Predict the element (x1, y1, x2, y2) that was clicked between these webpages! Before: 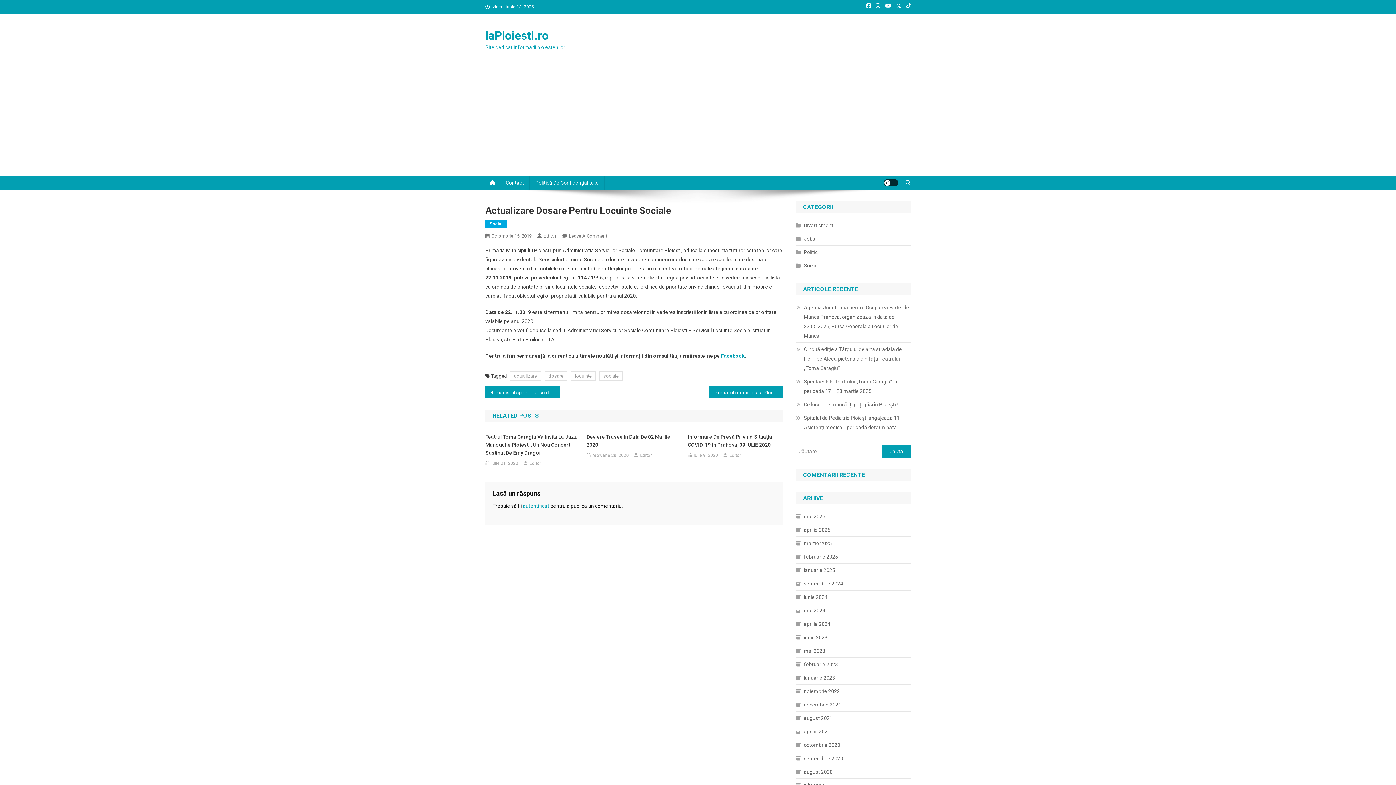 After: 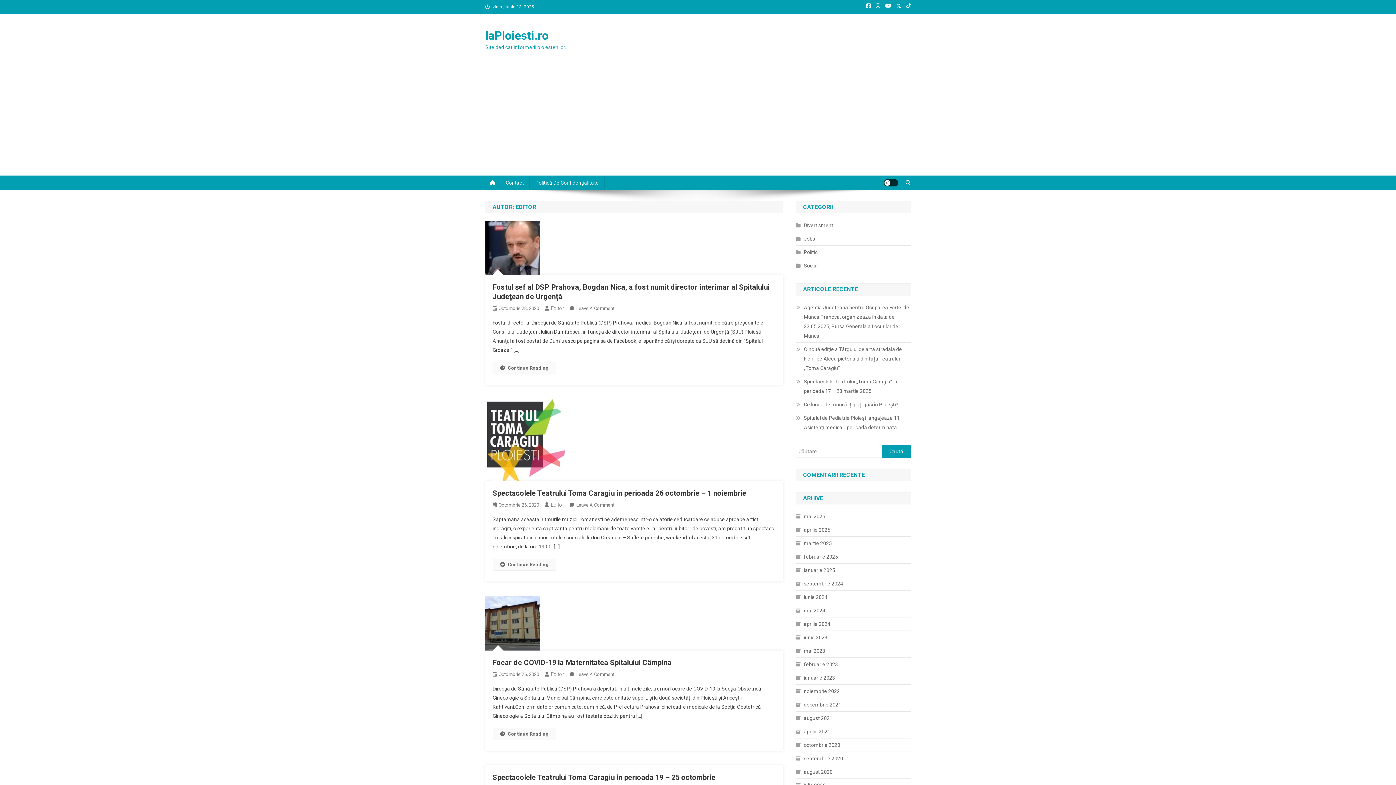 Action: label: Editor bbox: (729, 452, 741, 459)